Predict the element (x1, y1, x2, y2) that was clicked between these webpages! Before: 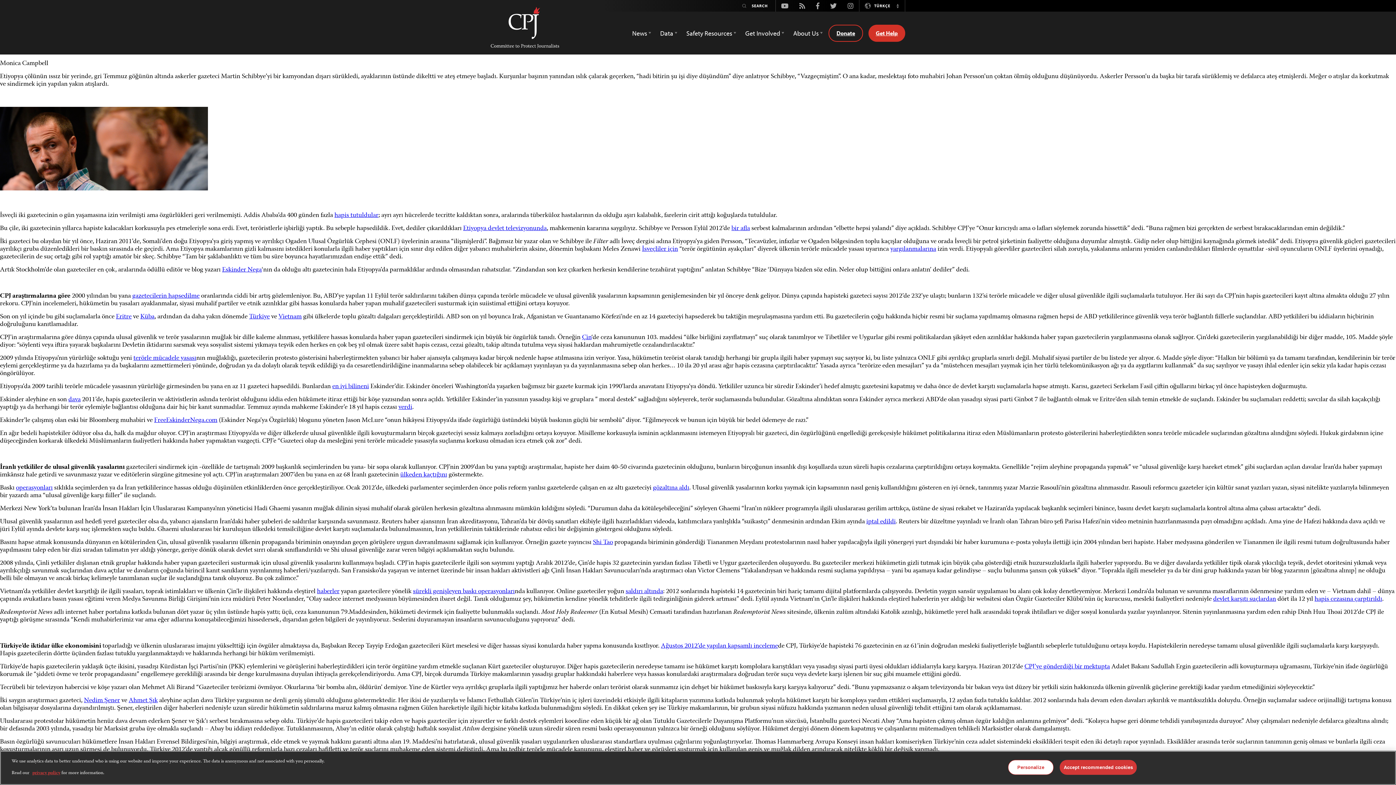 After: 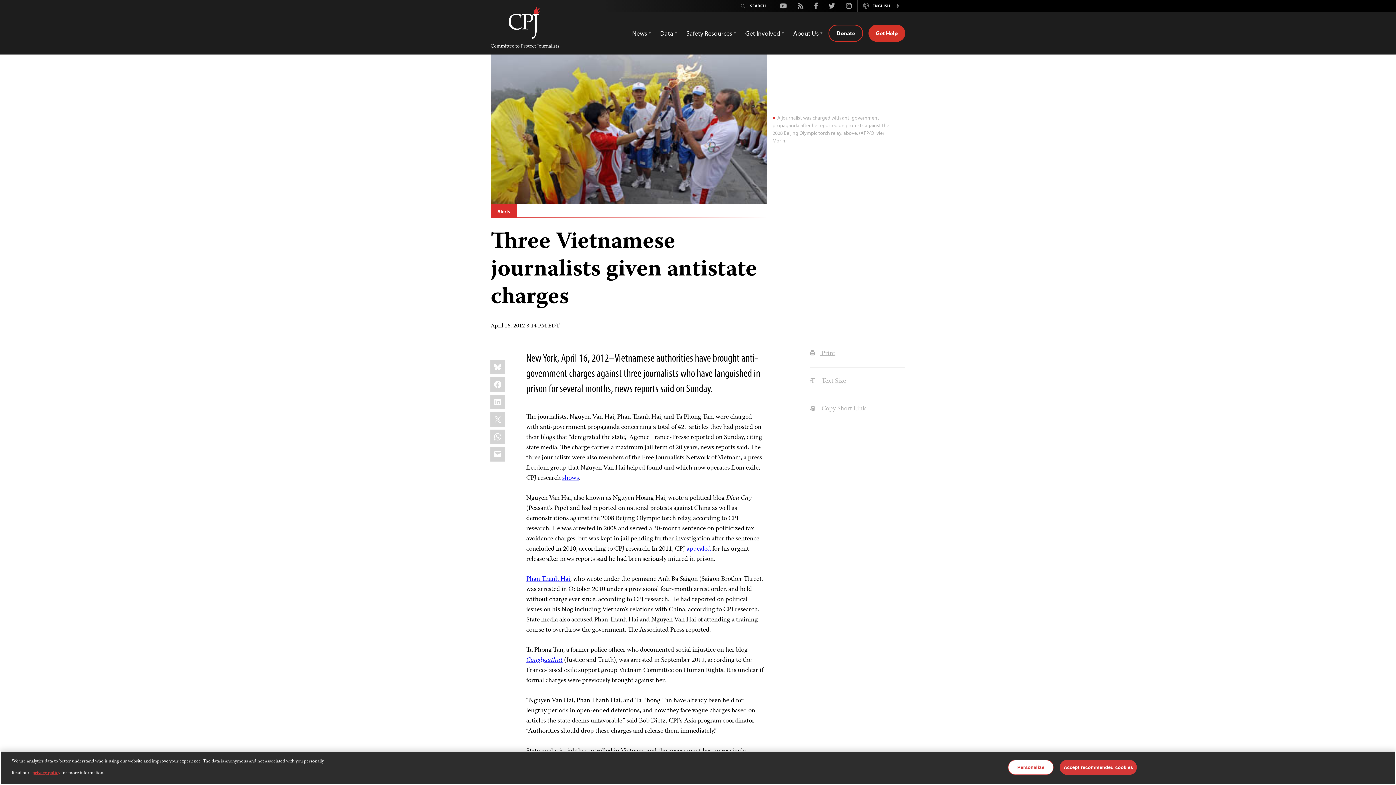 Action: bbox: (1213, 594, 1276, 605) label: devlet karşıtı suçlardan